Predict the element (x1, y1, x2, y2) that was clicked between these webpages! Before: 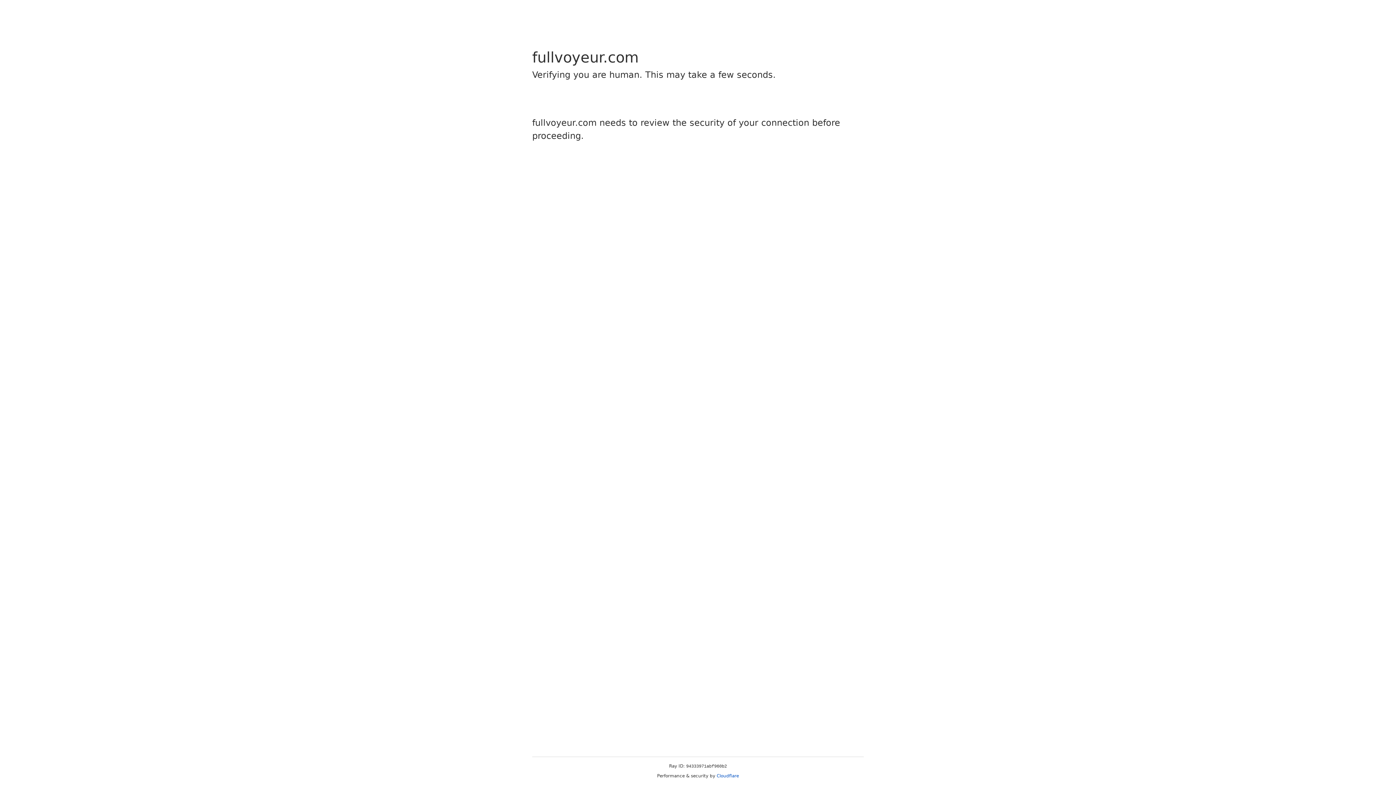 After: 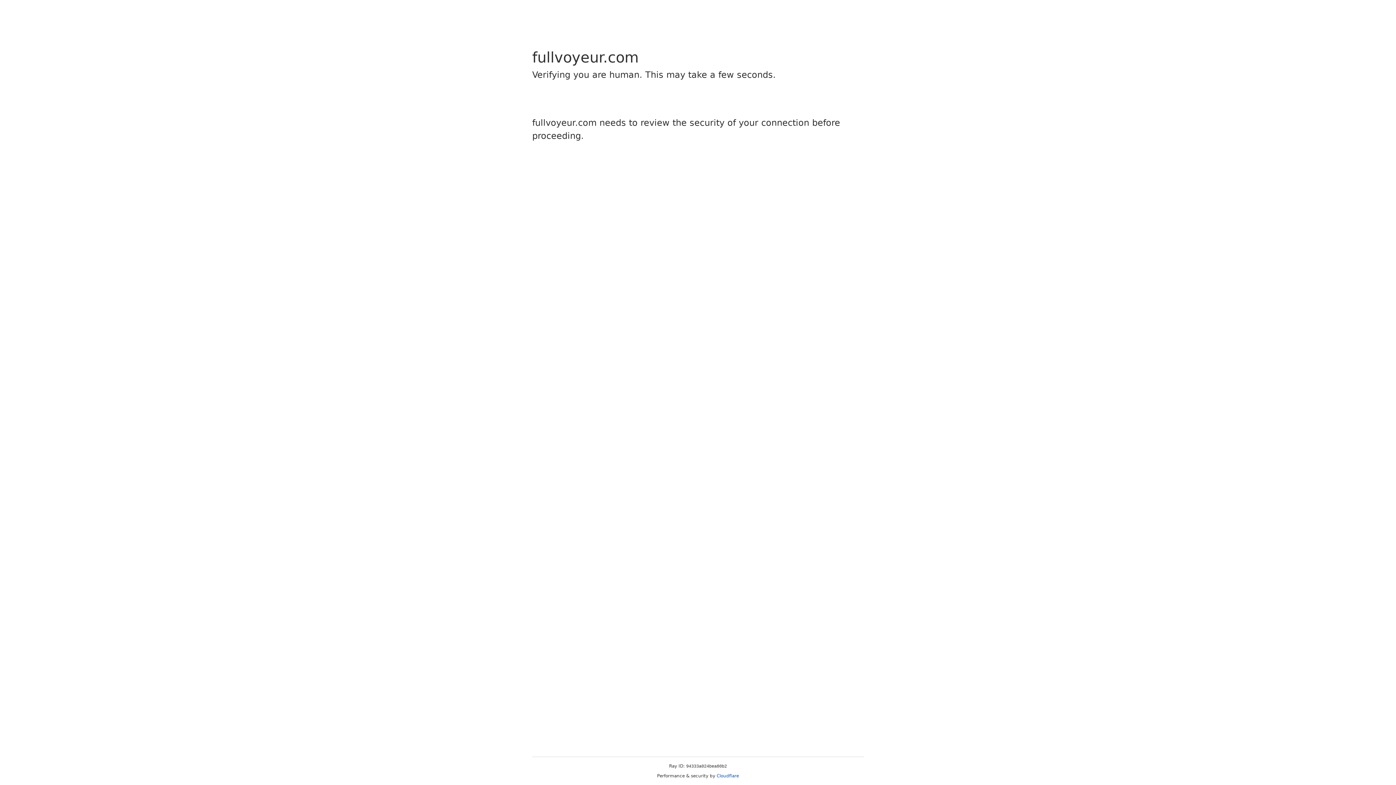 Action: label: Cloudflare bbox: (716, 773, 739, 778)